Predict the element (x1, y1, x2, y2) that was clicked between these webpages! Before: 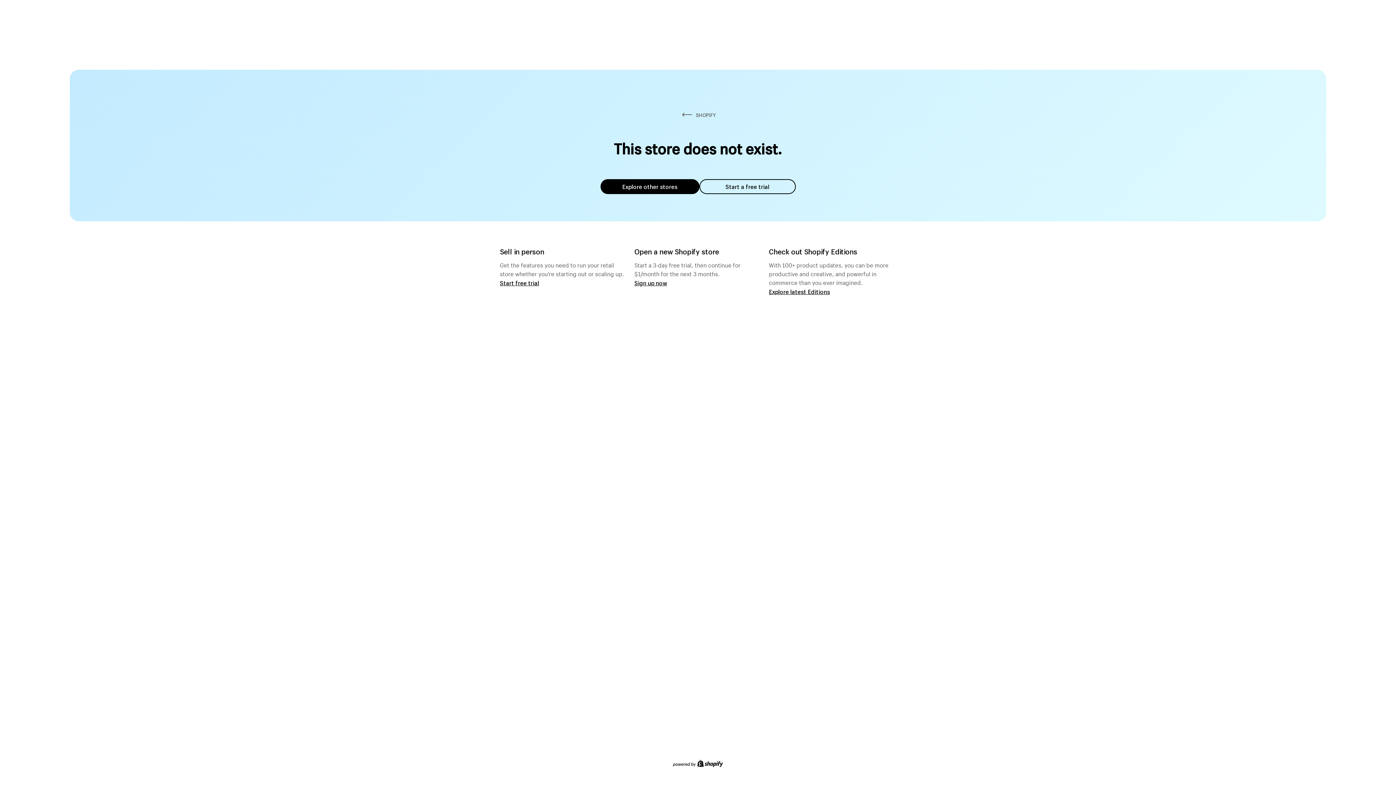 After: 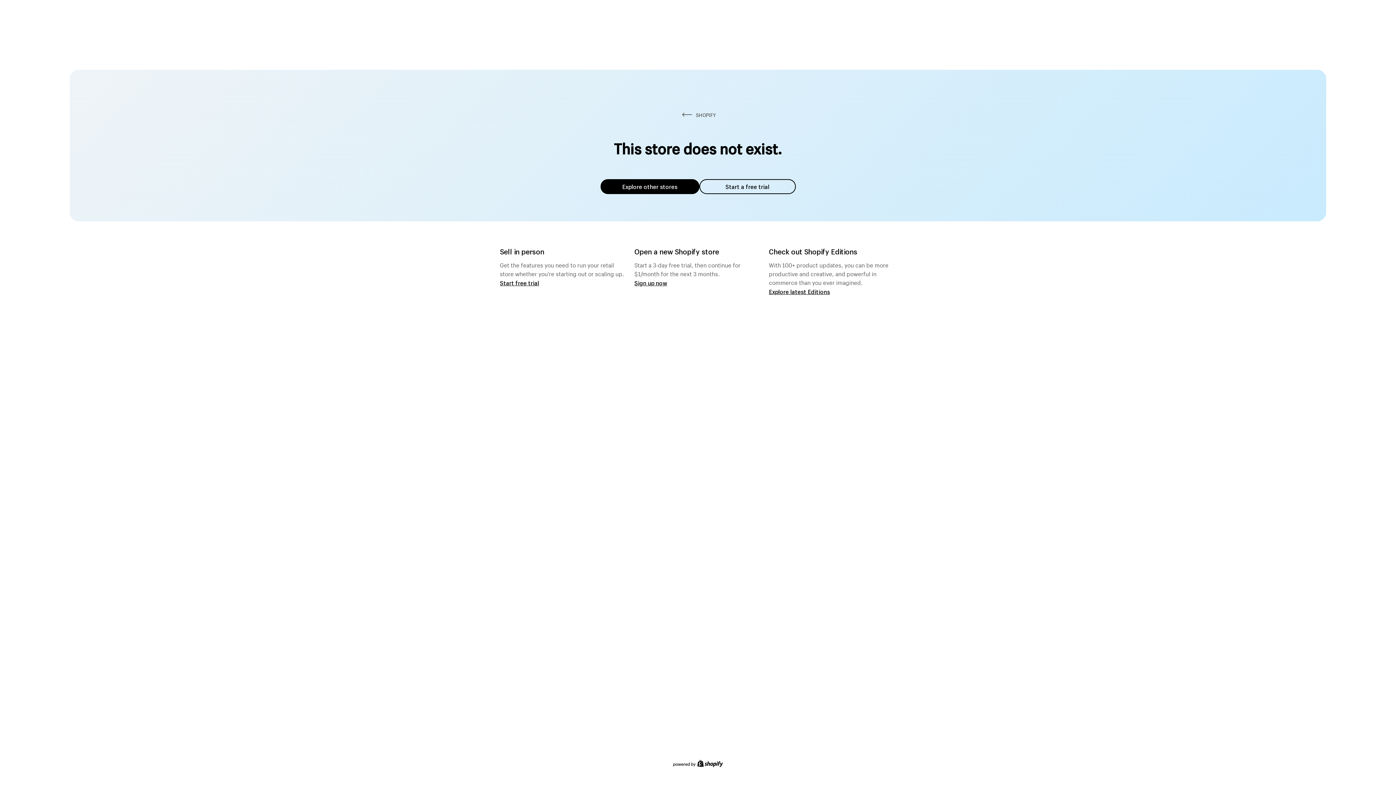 Action: bbox: (600, 179, 699, 194) label: Explore other stores